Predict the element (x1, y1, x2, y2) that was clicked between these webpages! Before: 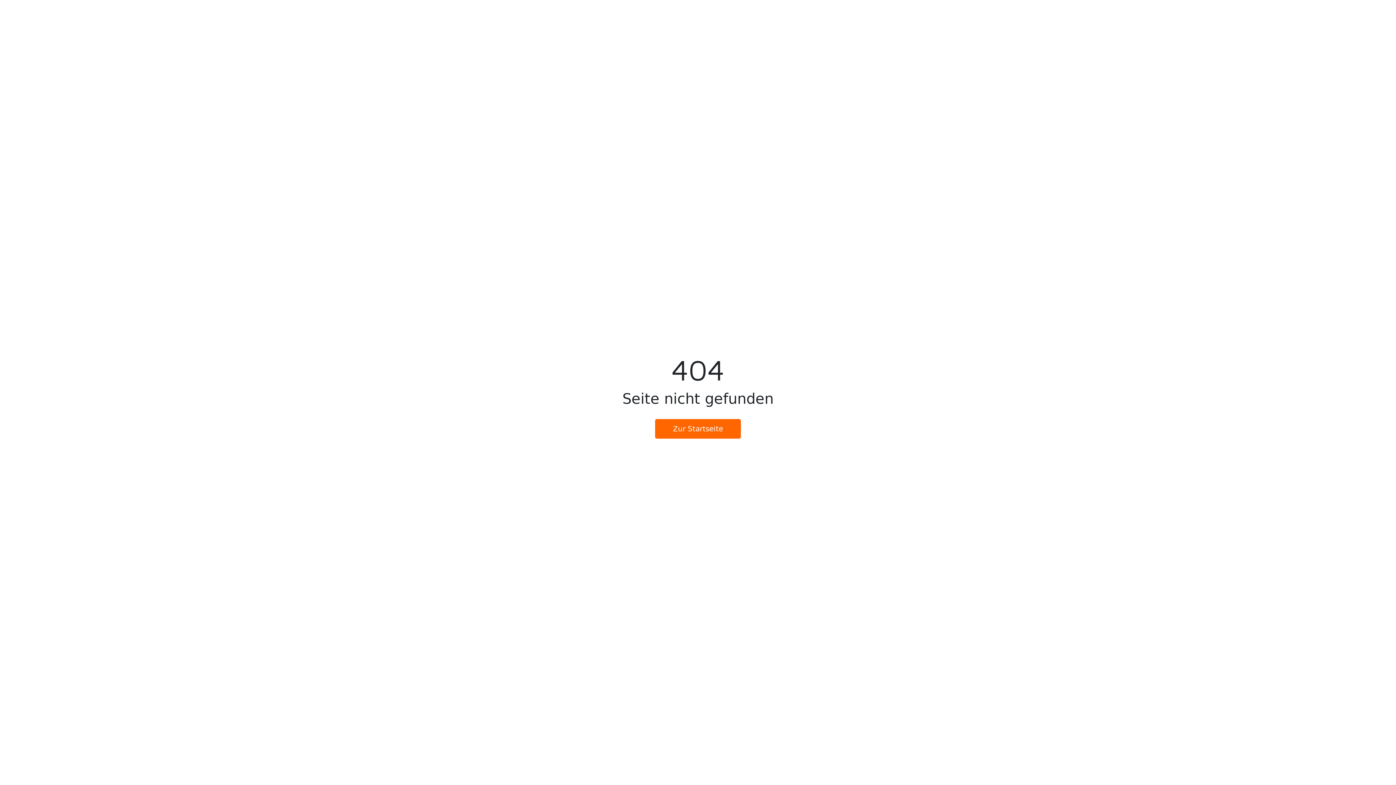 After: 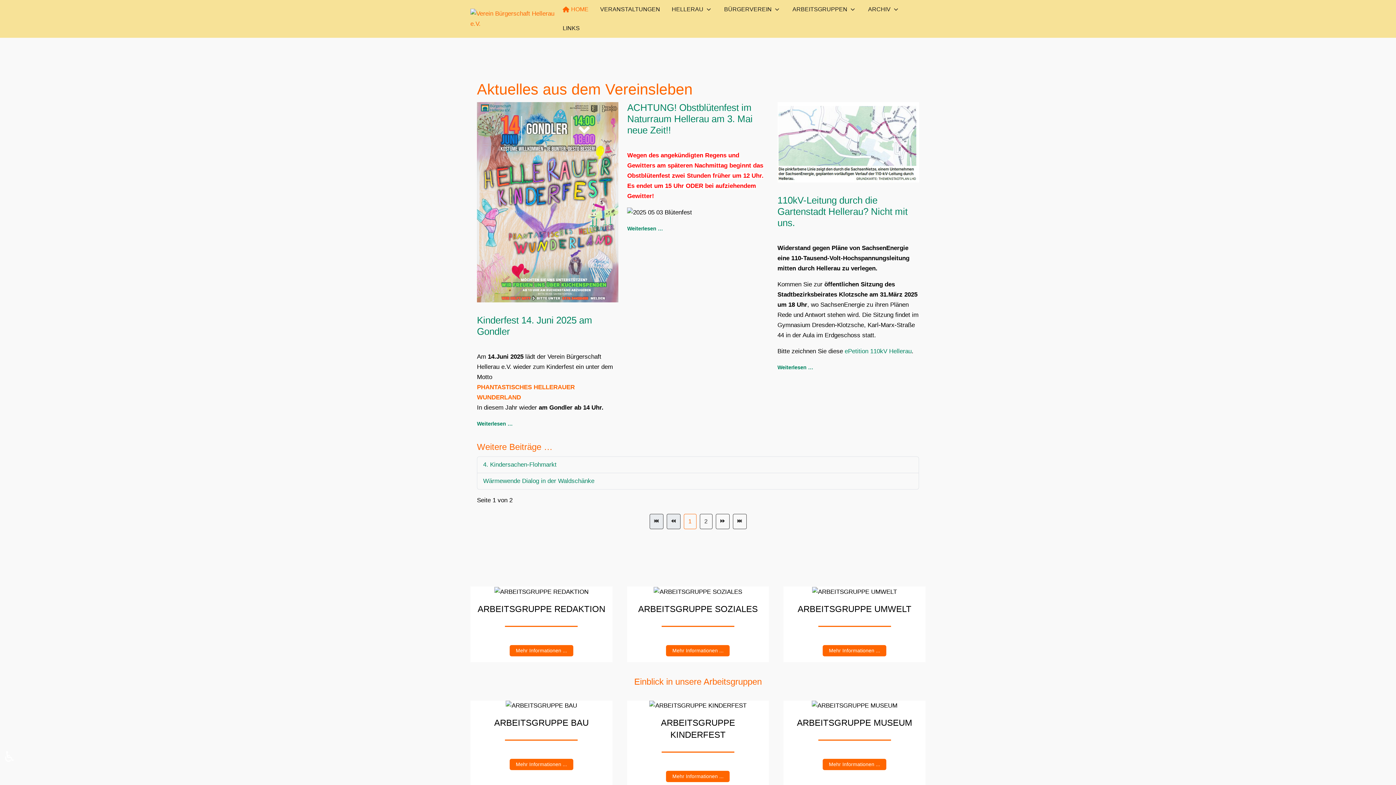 Action: bbox: (655, 419, 741, 438) label: Zur Startseite